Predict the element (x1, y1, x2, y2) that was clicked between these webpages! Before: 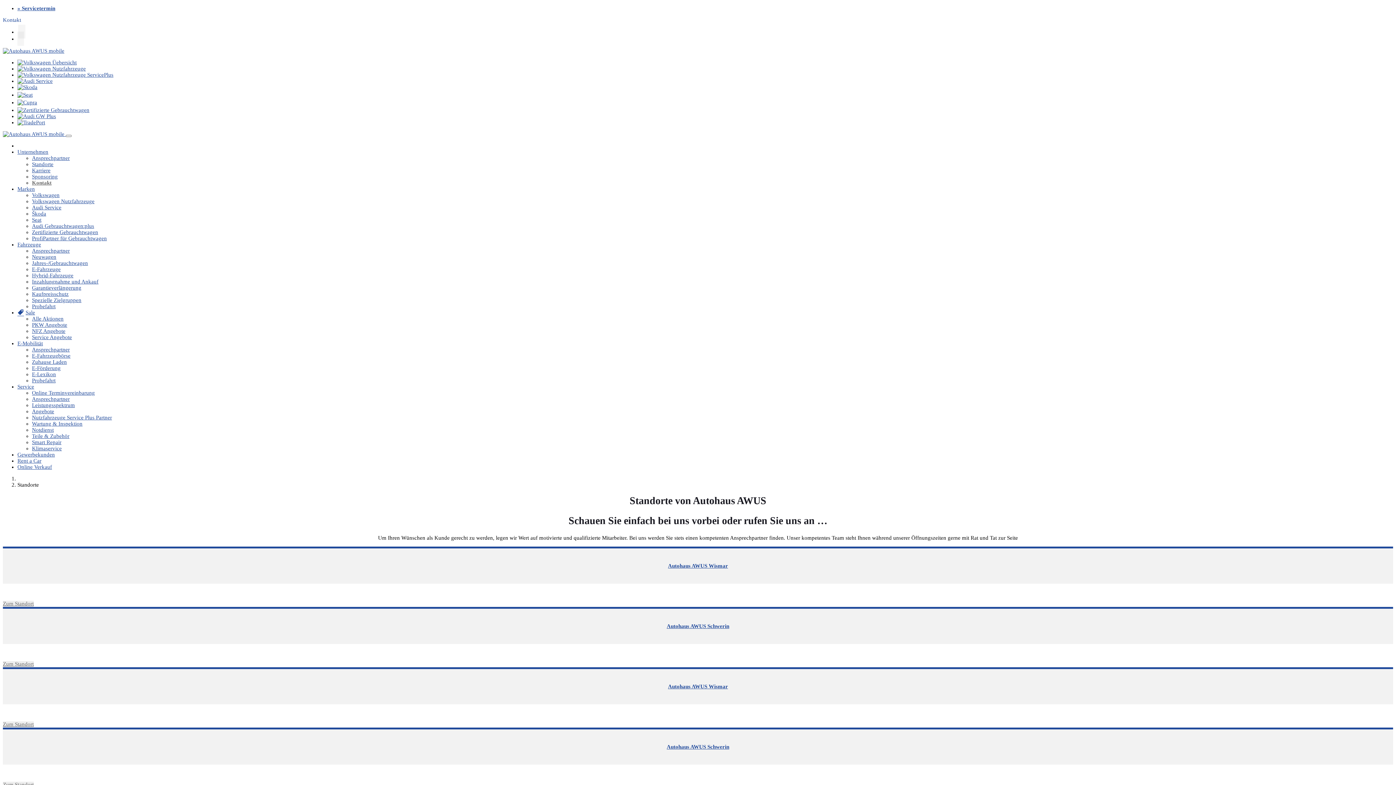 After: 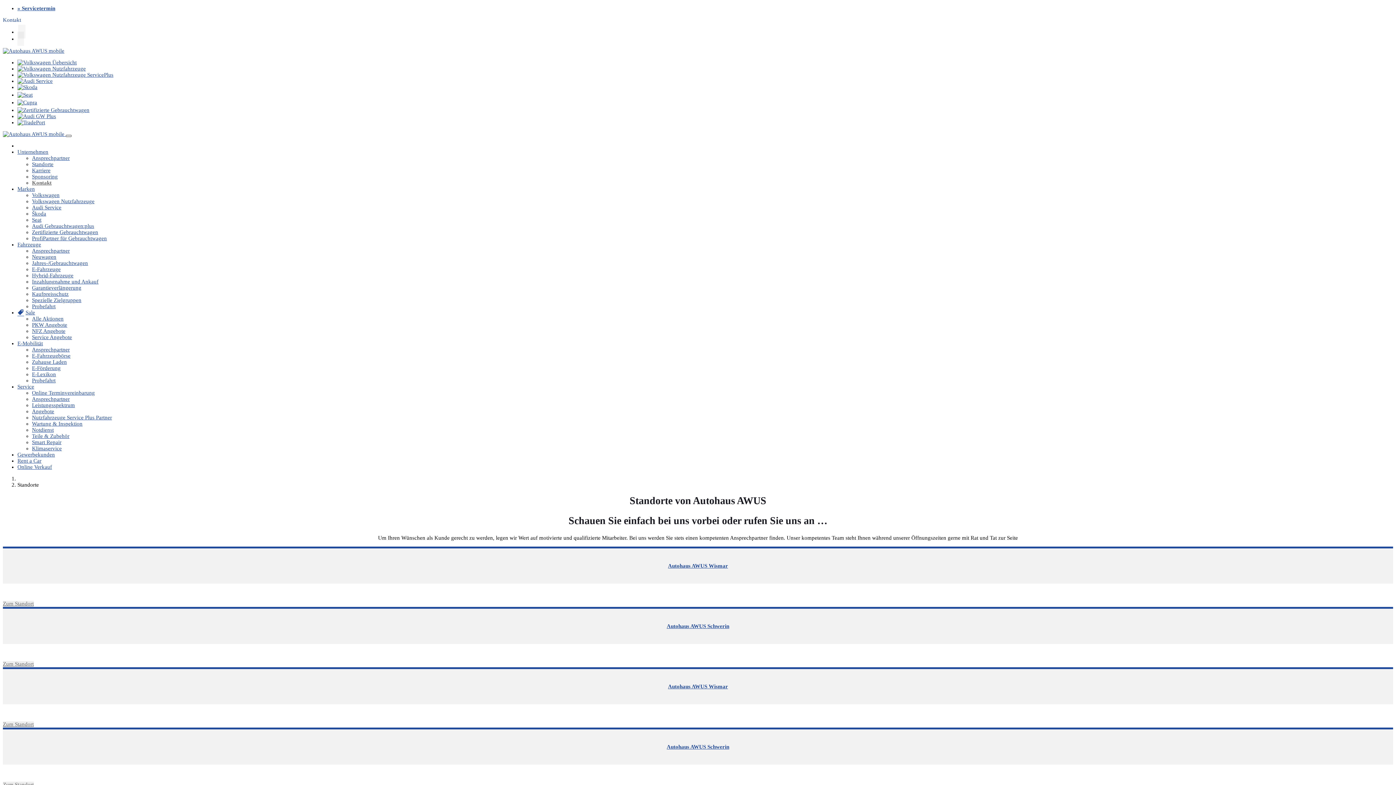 Action: bbox: (65, 134, 71, 137) label: Toggle navigation